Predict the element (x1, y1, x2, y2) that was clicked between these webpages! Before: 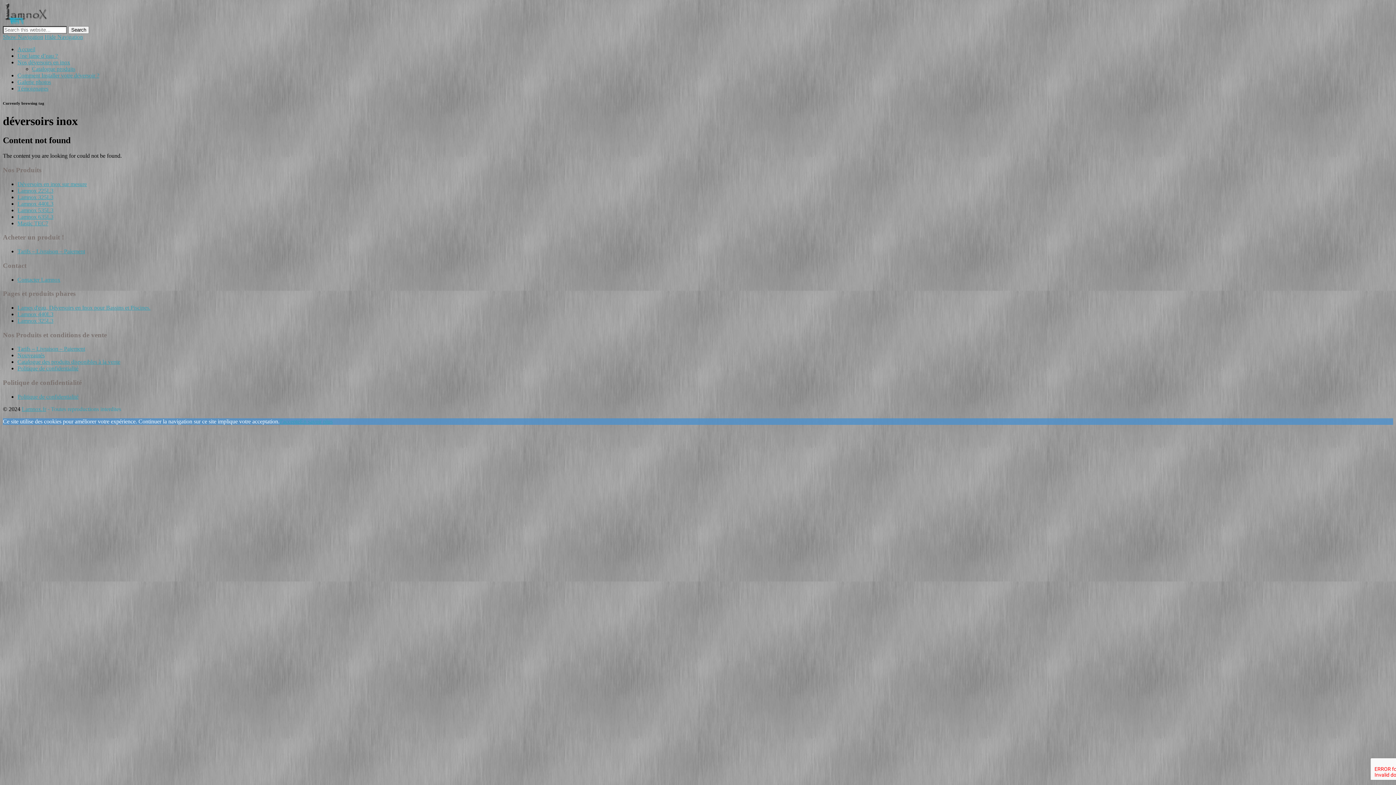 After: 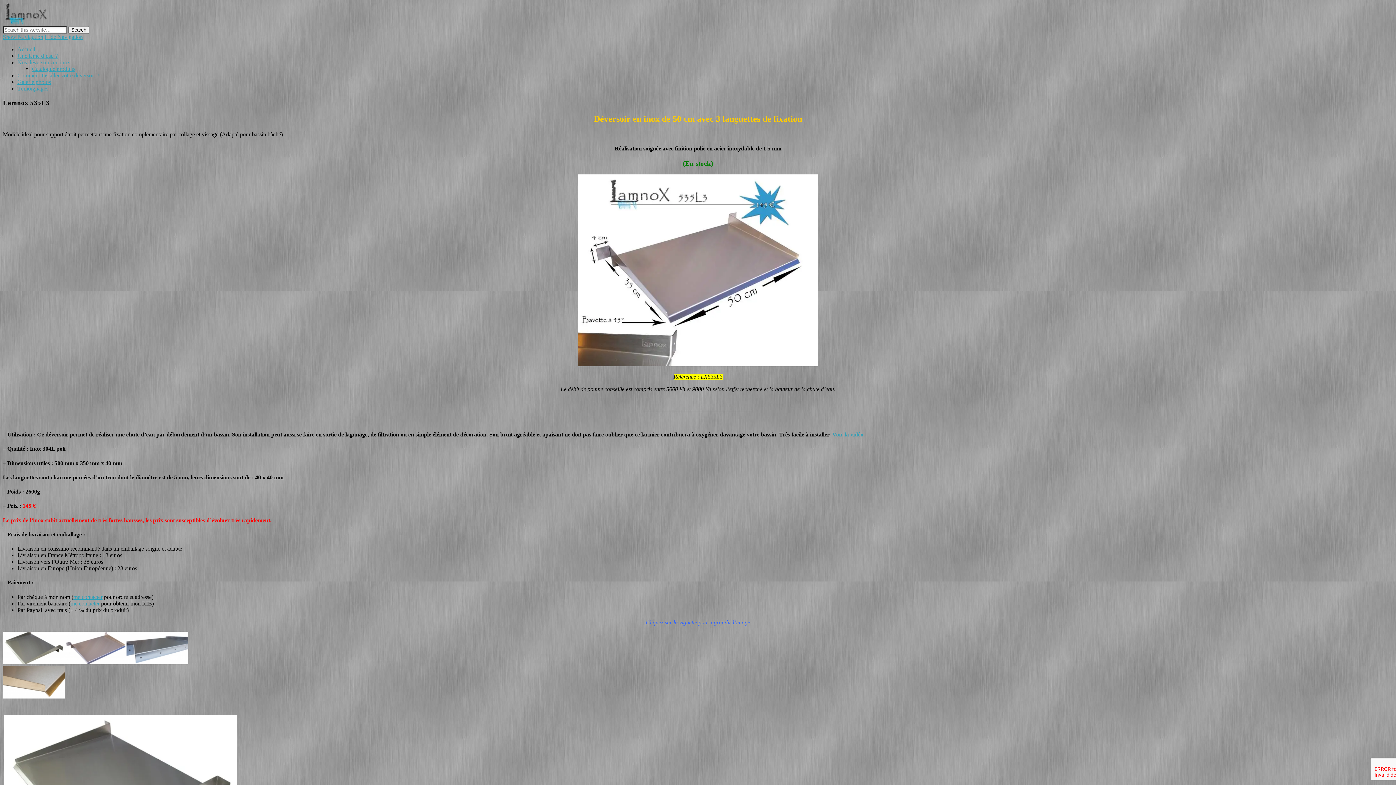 Action: bbox: (17, 207, 53, 213) label: Lamnox 535L3